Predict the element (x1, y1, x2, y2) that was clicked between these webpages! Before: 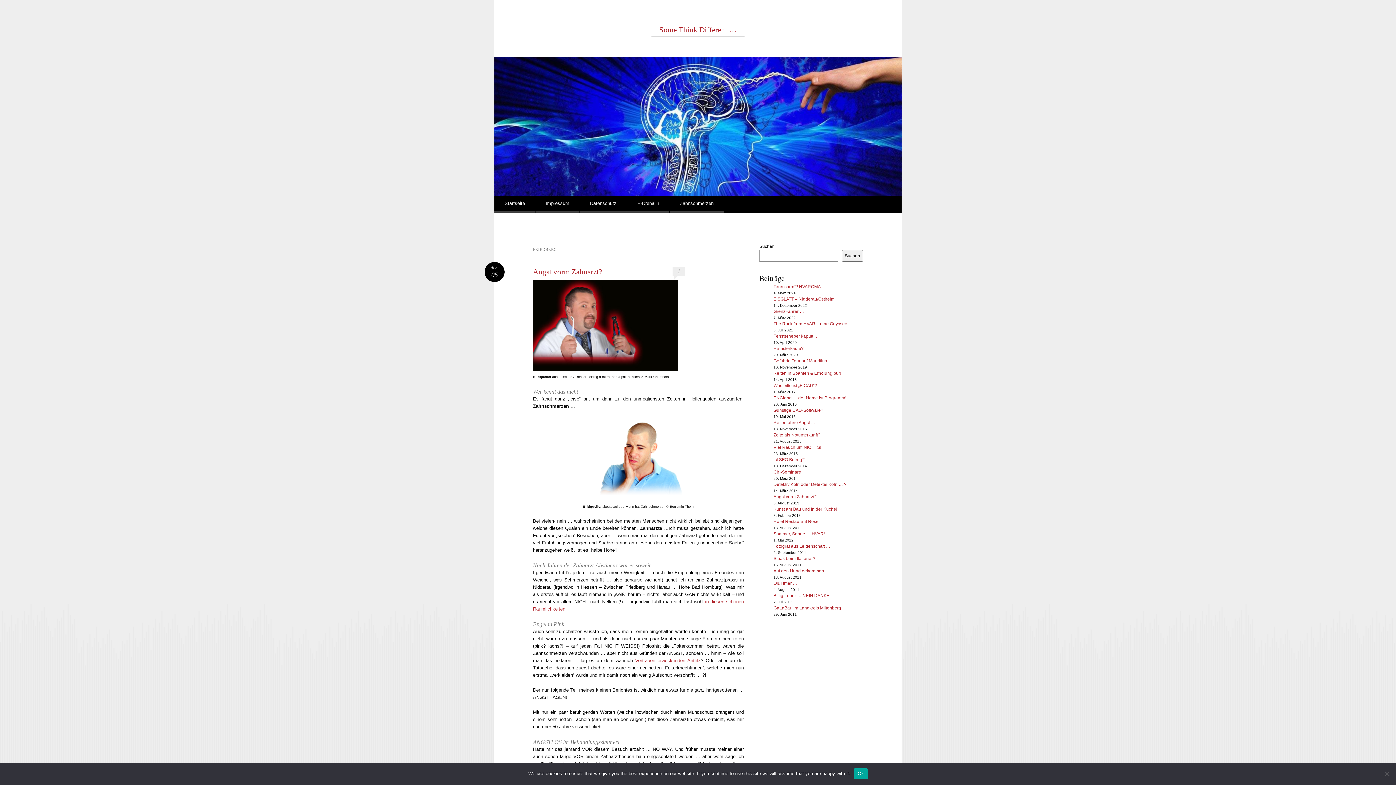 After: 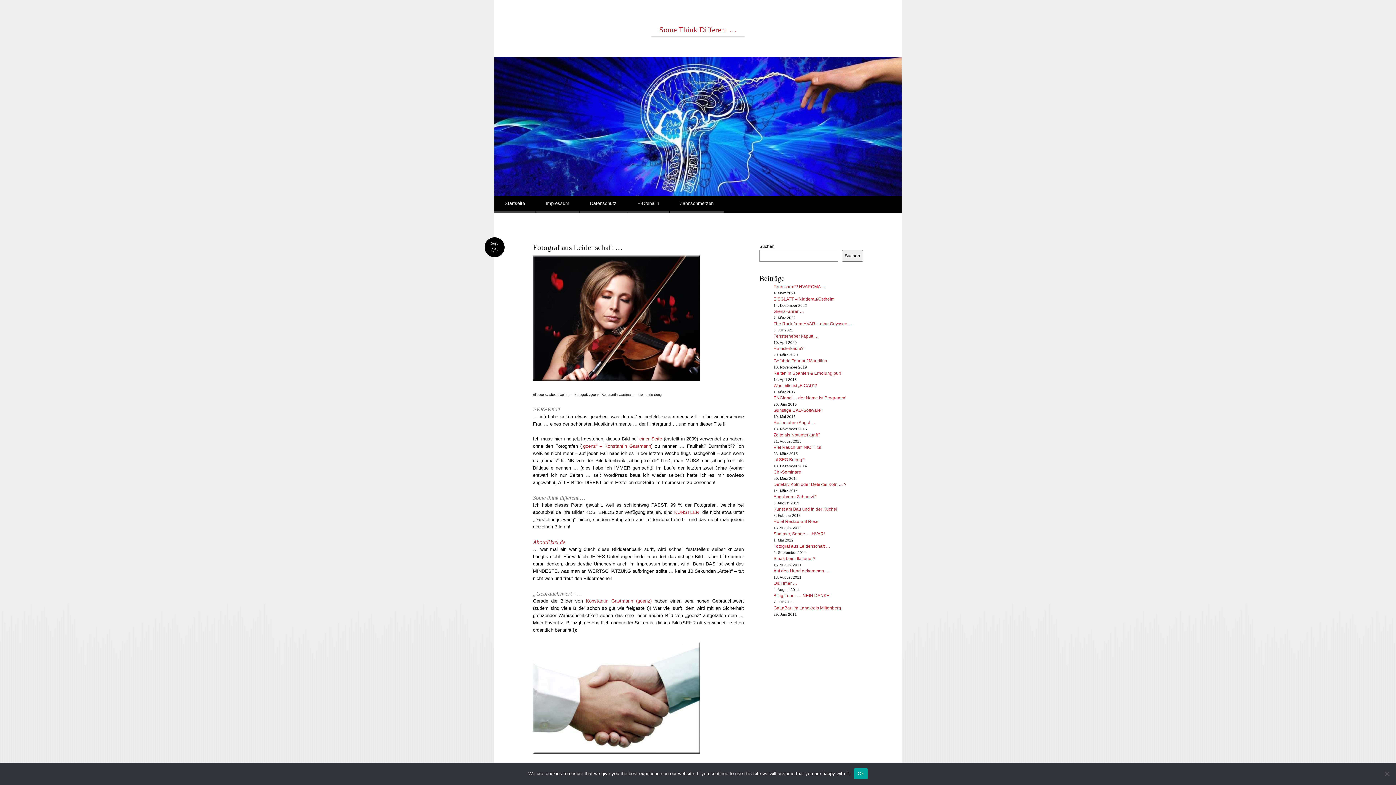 Action: label: Fotograf aus Leidenschaft … bbox: (773, 544, 830, 549)